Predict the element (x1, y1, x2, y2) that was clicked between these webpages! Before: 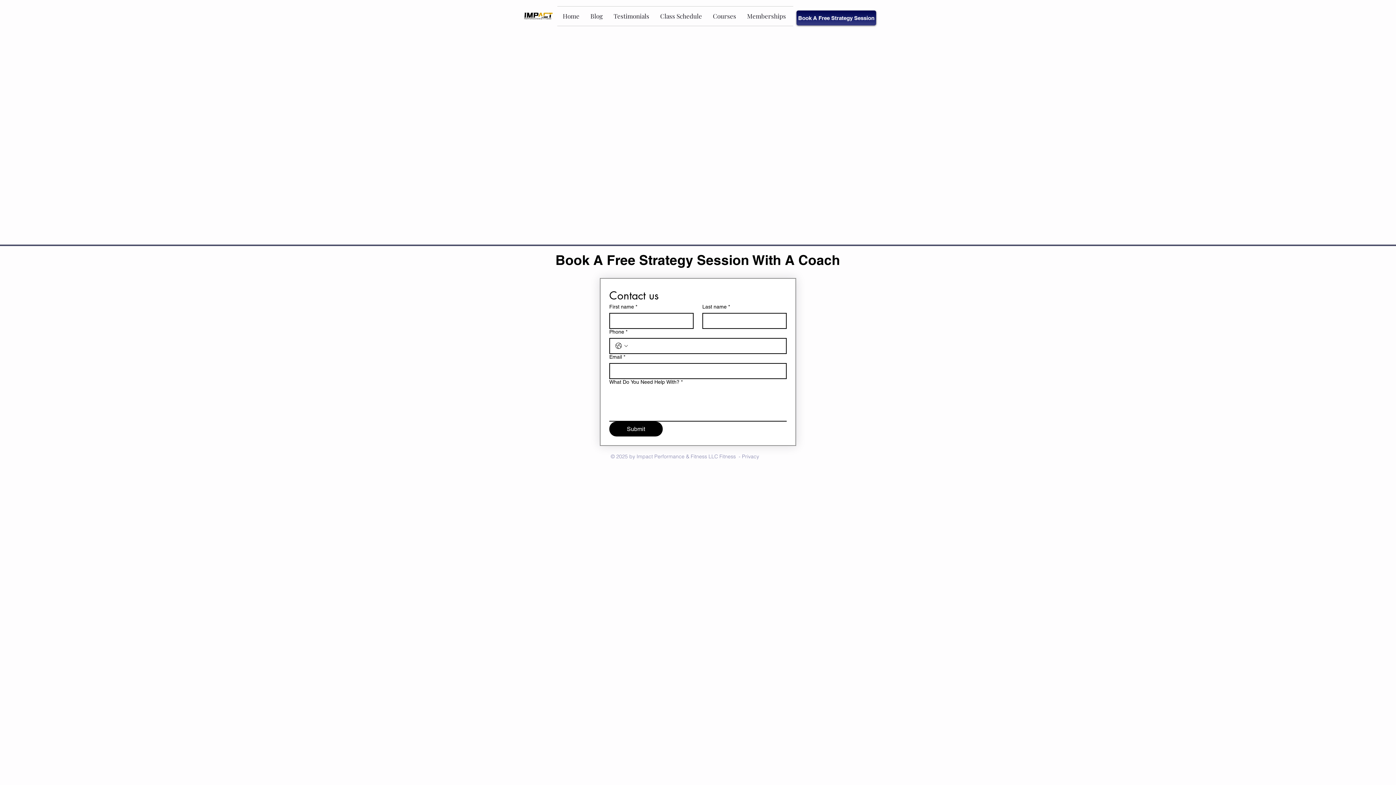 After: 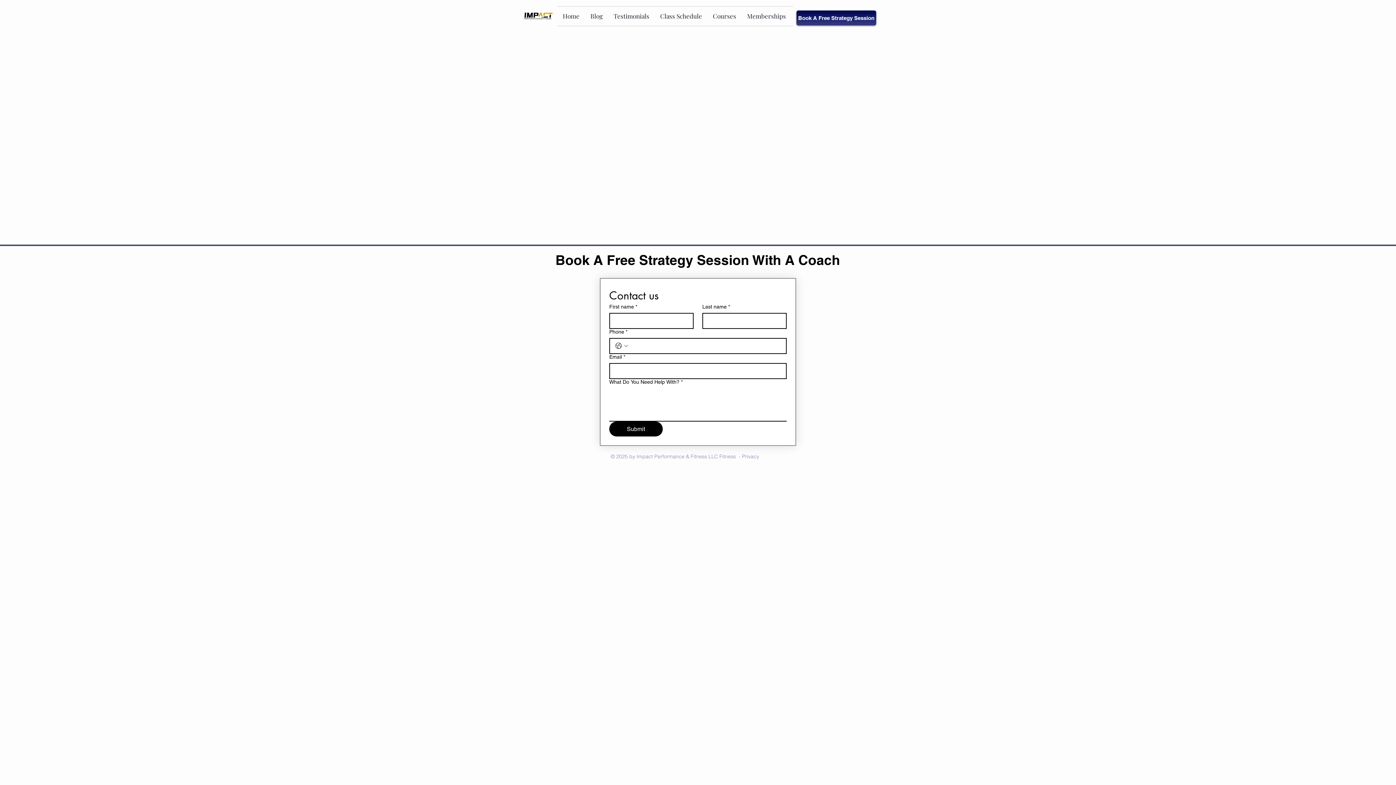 Action: label: Book A Free Strategy Session bbox: (796, 10, 876, 25)